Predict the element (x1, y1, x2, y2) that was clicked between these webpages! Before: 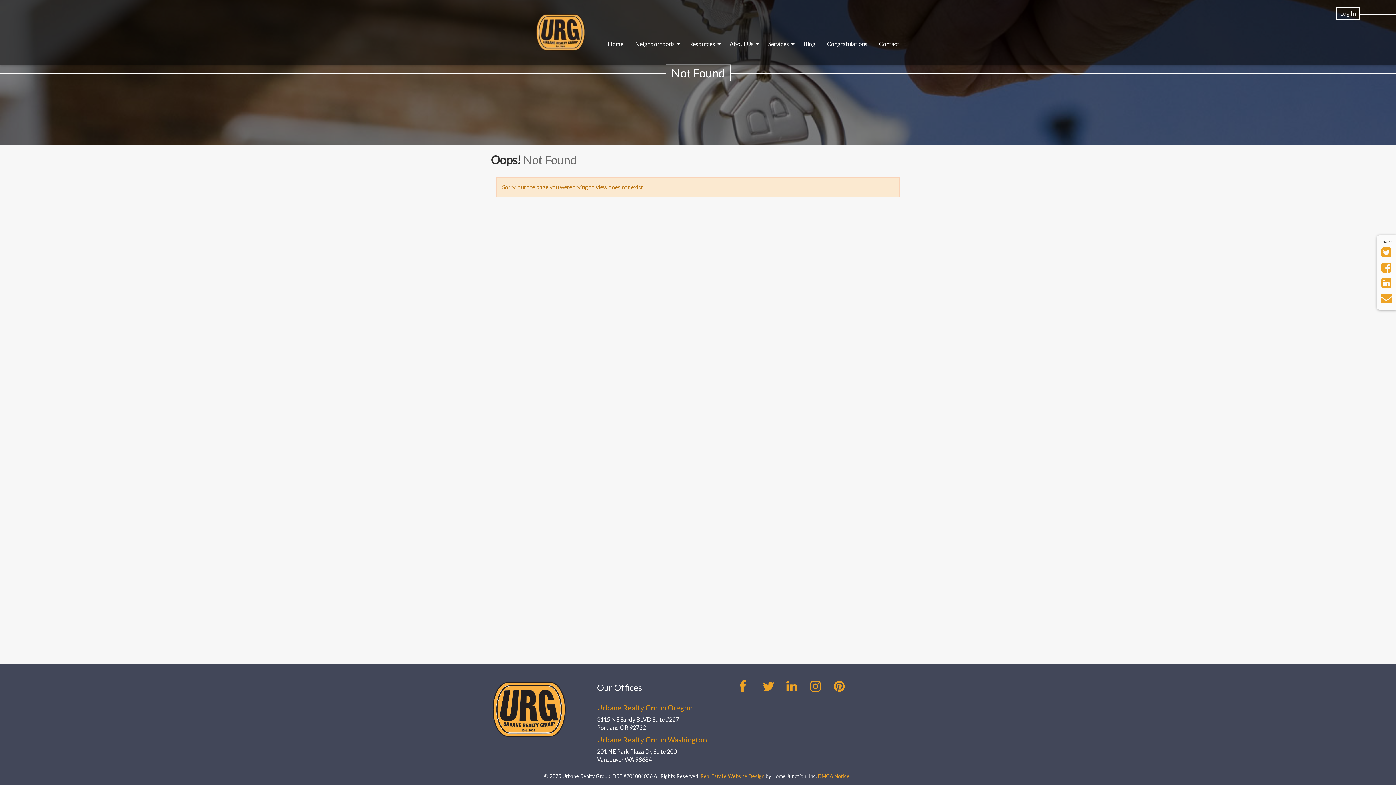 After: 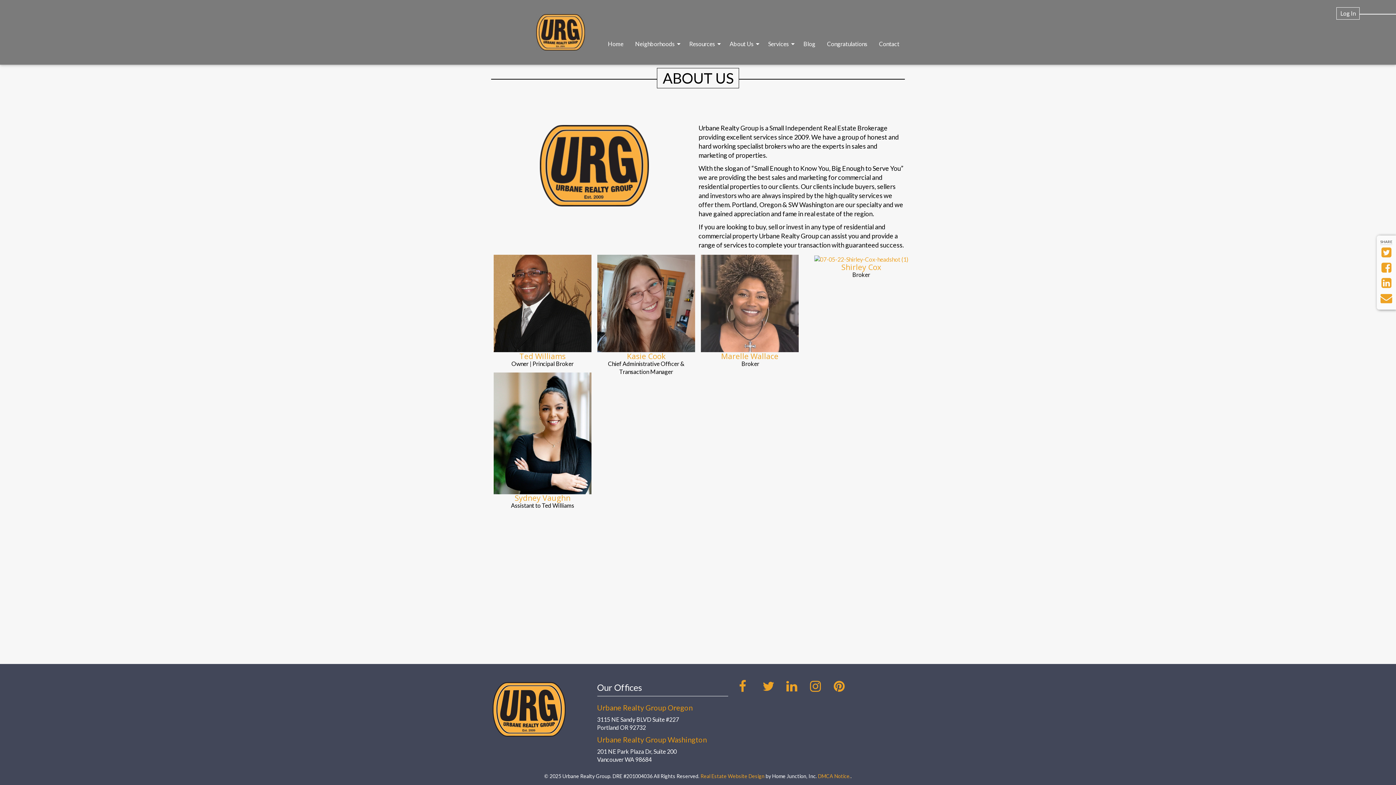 Action: bbox: (724, 37, 759, 50) label: About Us